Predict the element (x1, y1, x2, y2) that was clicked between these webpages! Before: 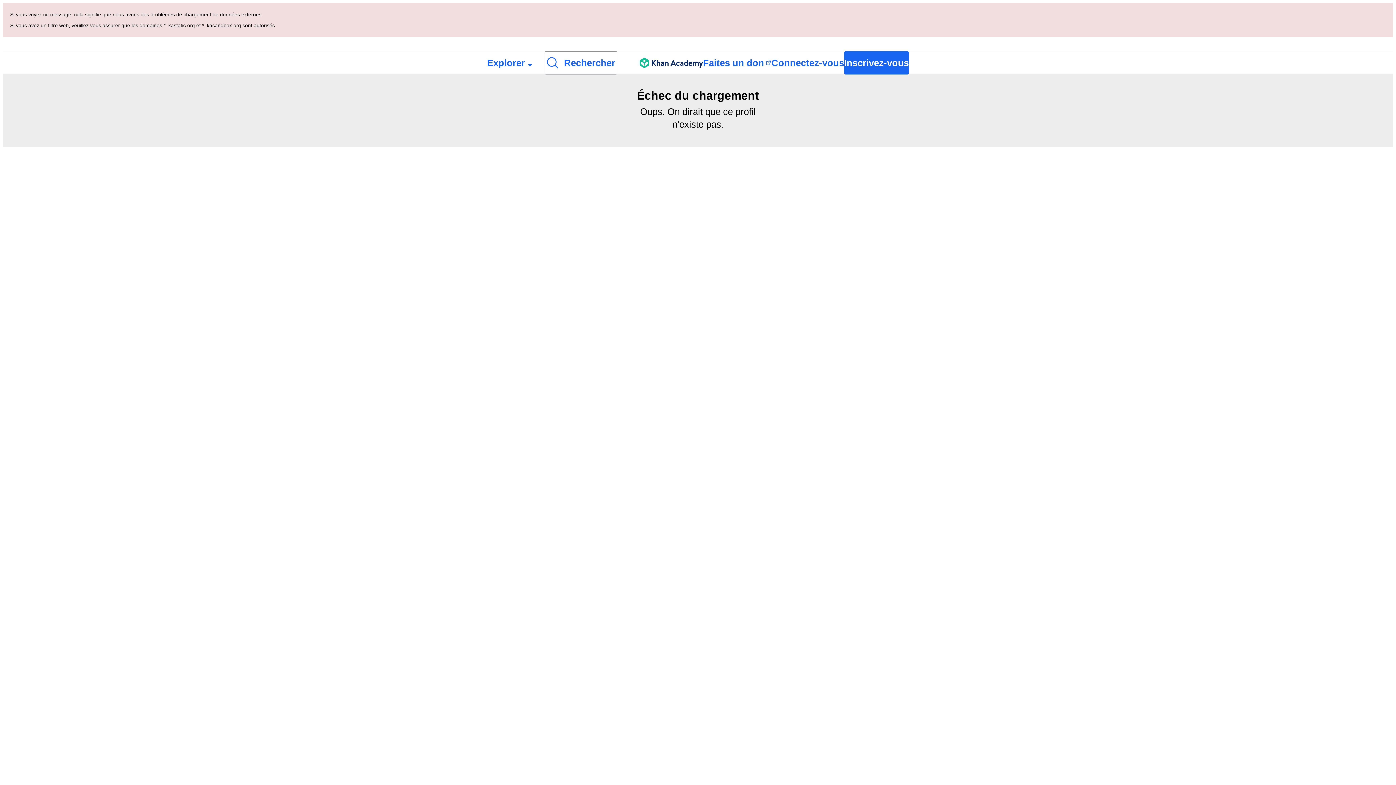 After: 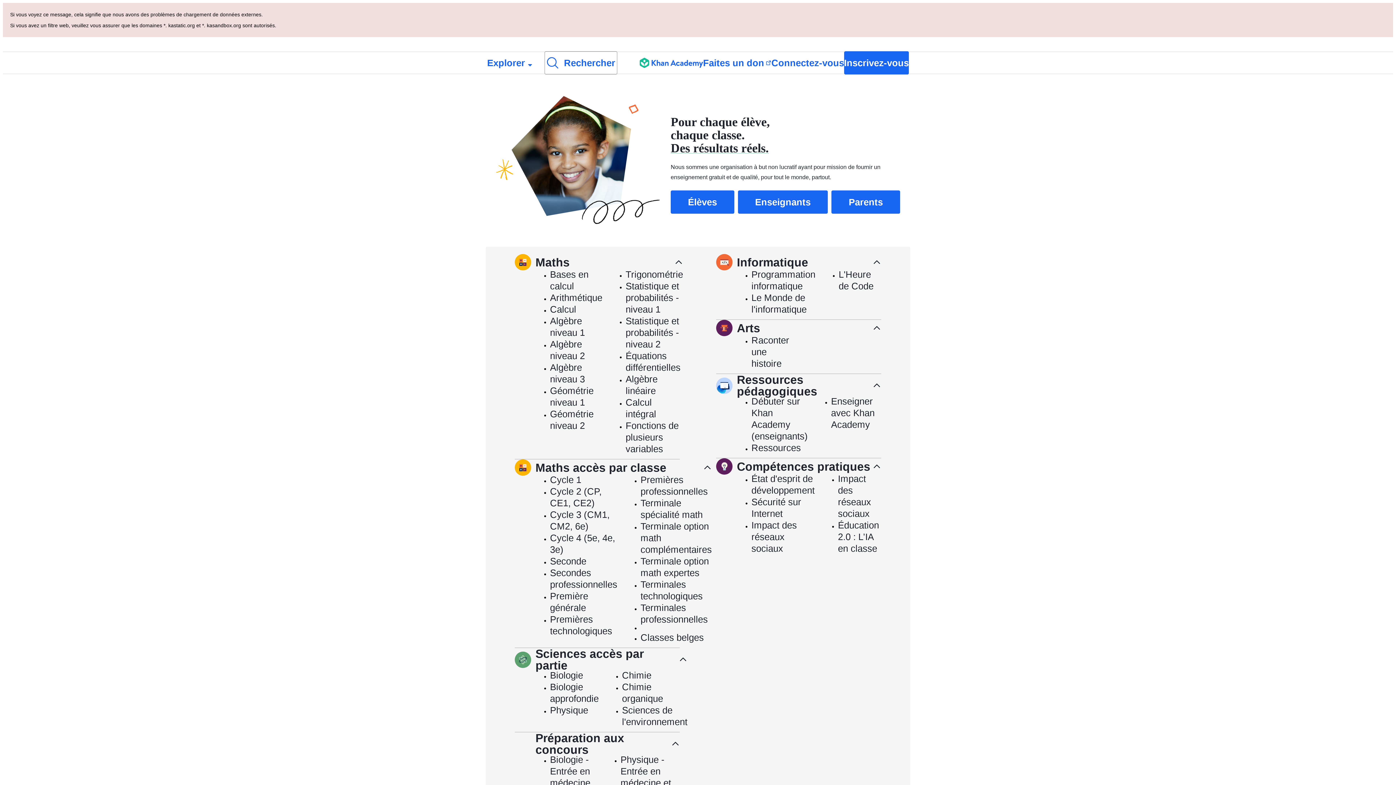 Action: bbox: (639, 52, 703, 73) label: Khan Academy